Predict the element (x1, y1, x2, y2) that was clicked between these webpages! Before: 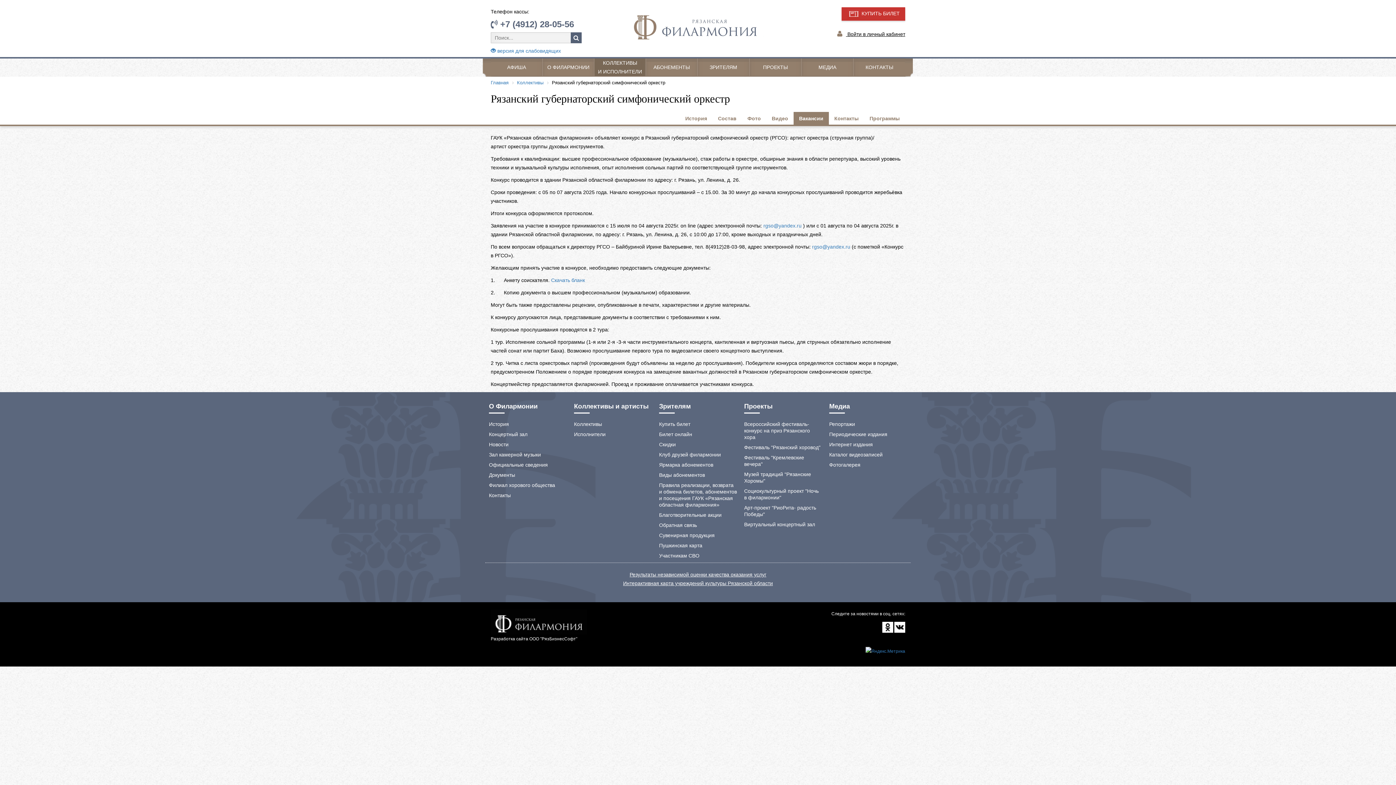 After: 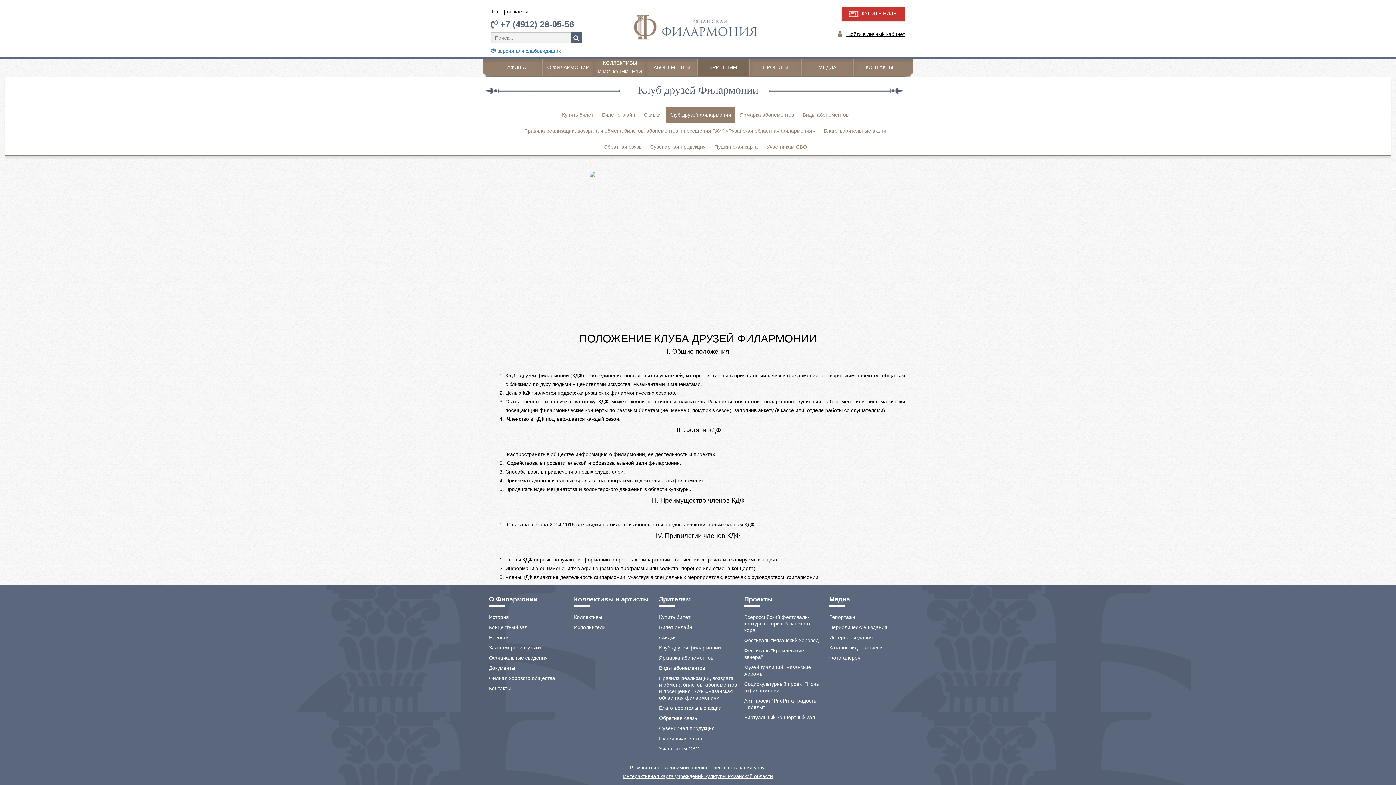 Action: label: Клуб друзей филармонии bbox: (659, 451, 721, 457)